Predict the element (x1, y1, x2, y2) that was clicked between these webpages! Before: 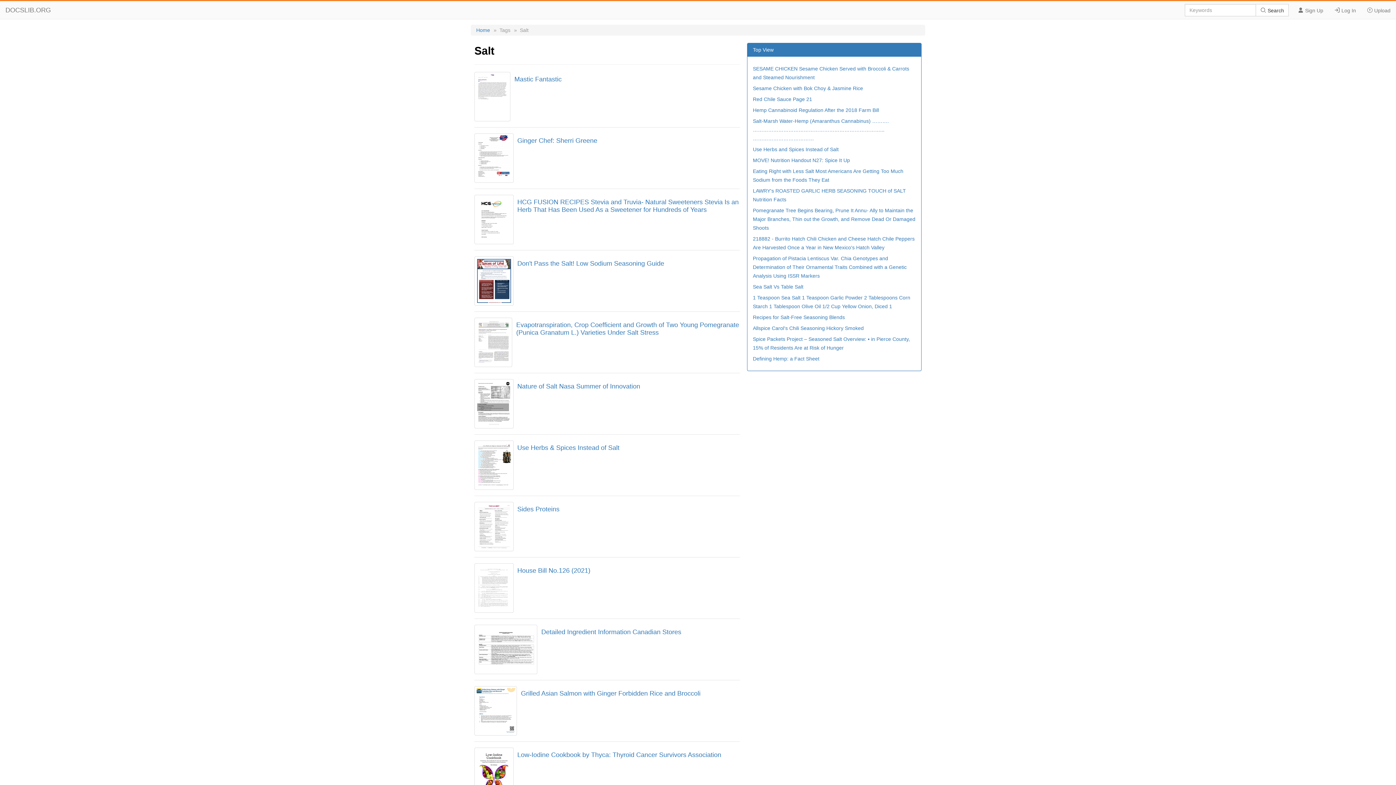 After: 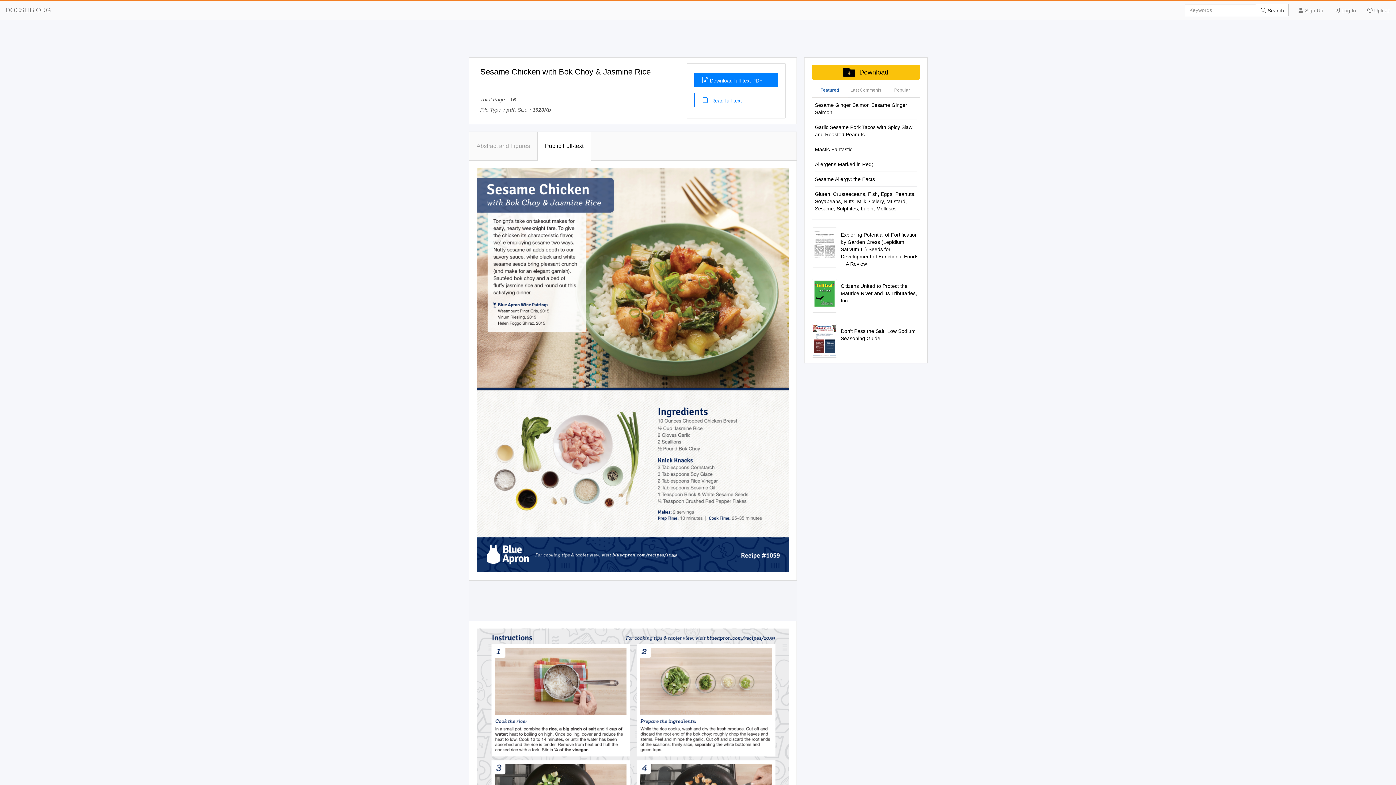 Action: bbox: (753, 85, 863, 91) label: Sesame Chicken with Bok Choy & Jasmine Rice